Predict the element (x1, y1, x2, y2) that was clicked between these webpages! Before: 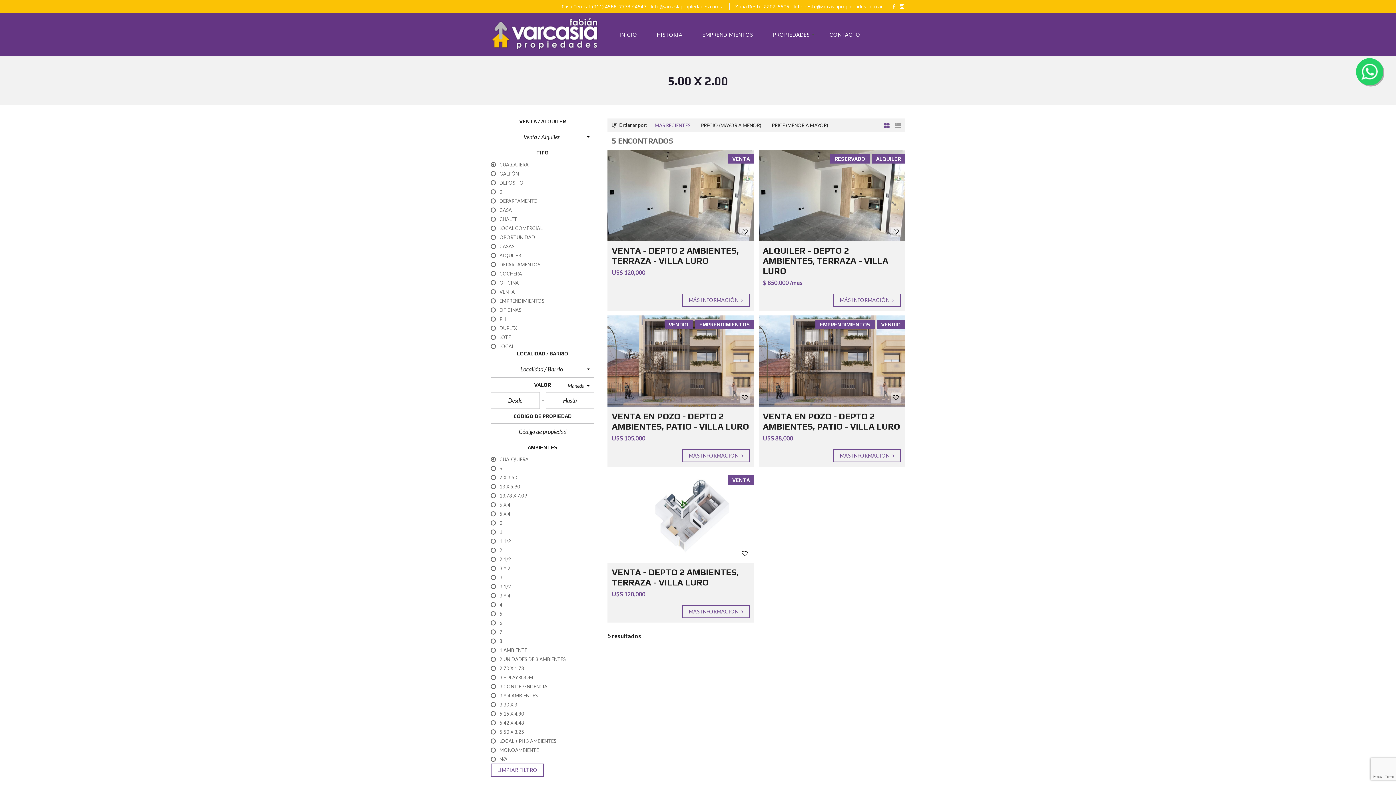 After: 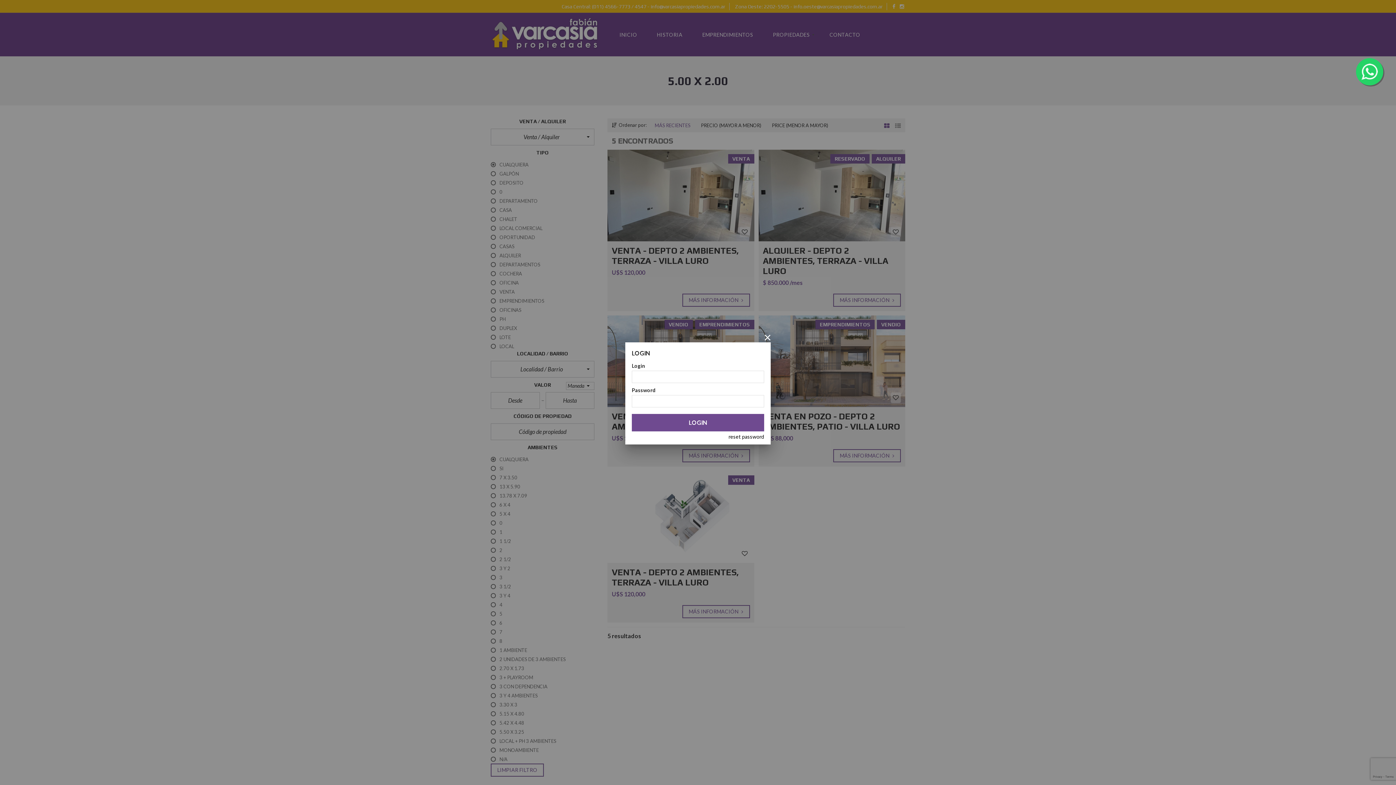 Action: bbox: (739, 548, 750, 559)